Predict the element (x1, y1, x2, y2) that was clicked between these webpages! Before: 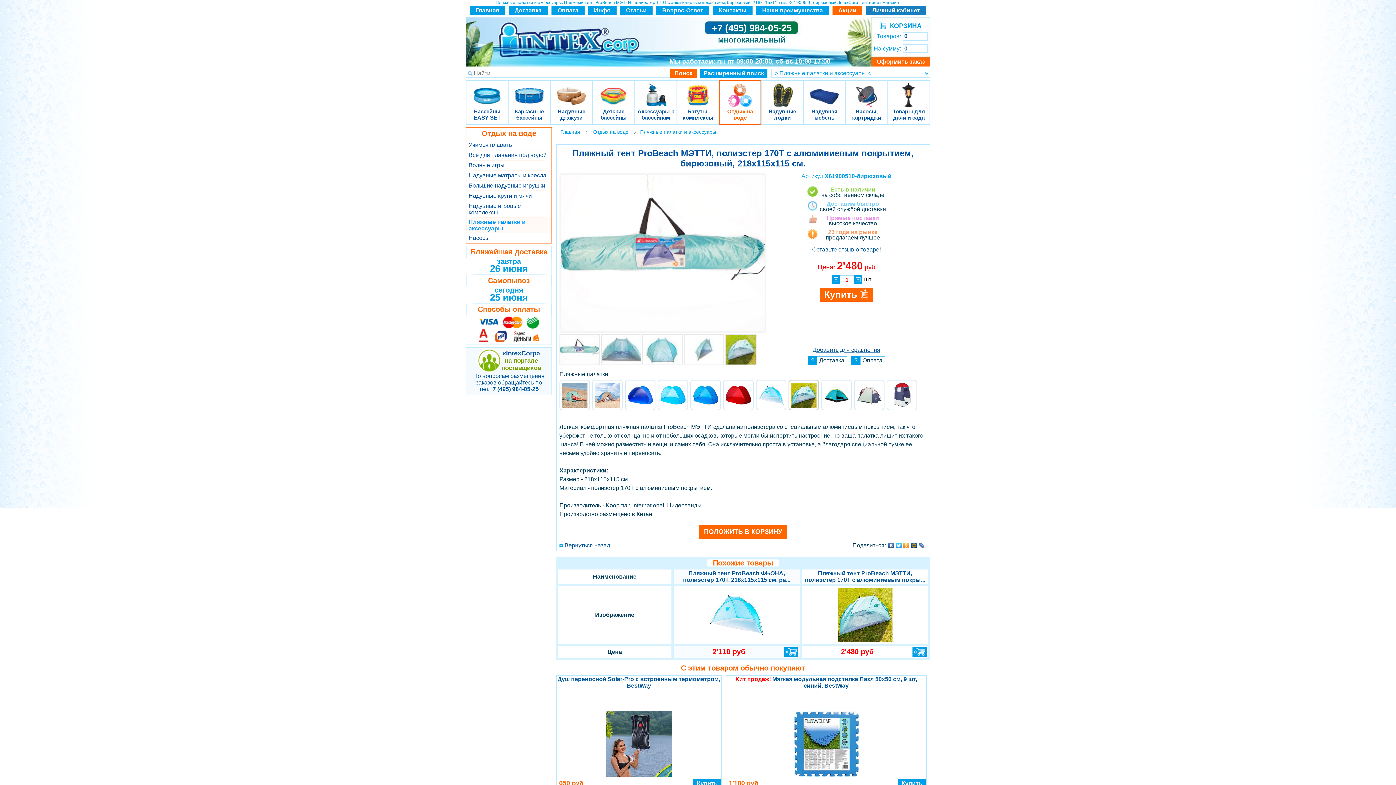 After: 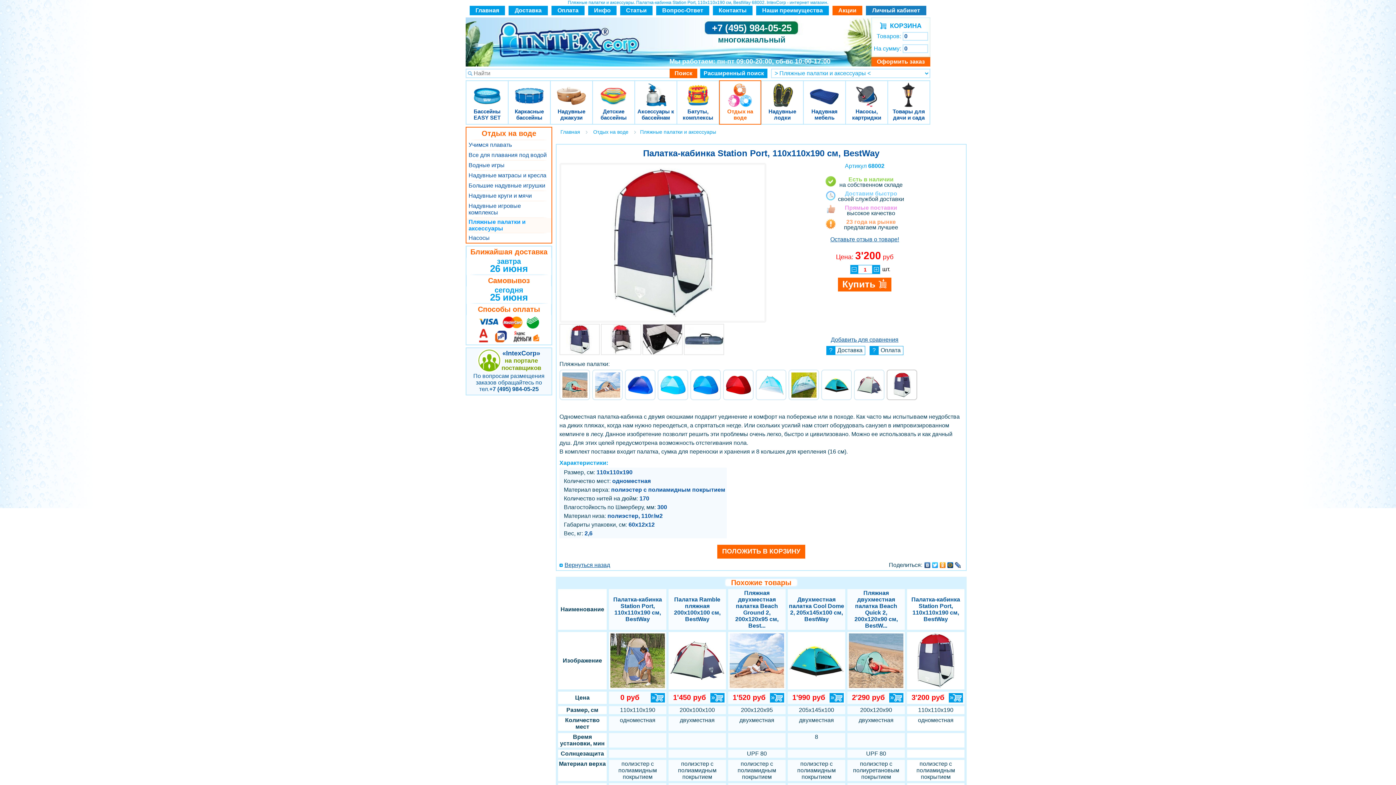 Action: bbox: (886, 380, 917, 410)